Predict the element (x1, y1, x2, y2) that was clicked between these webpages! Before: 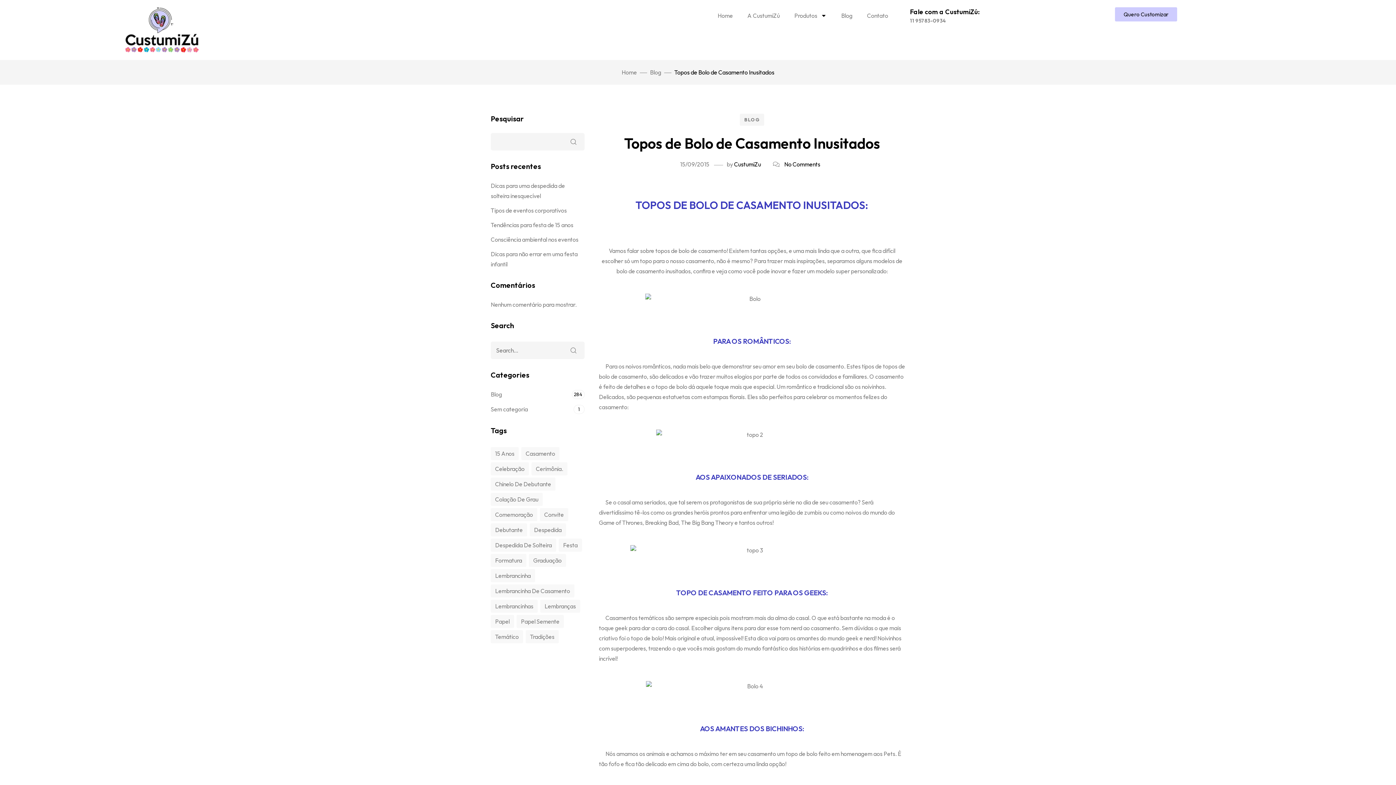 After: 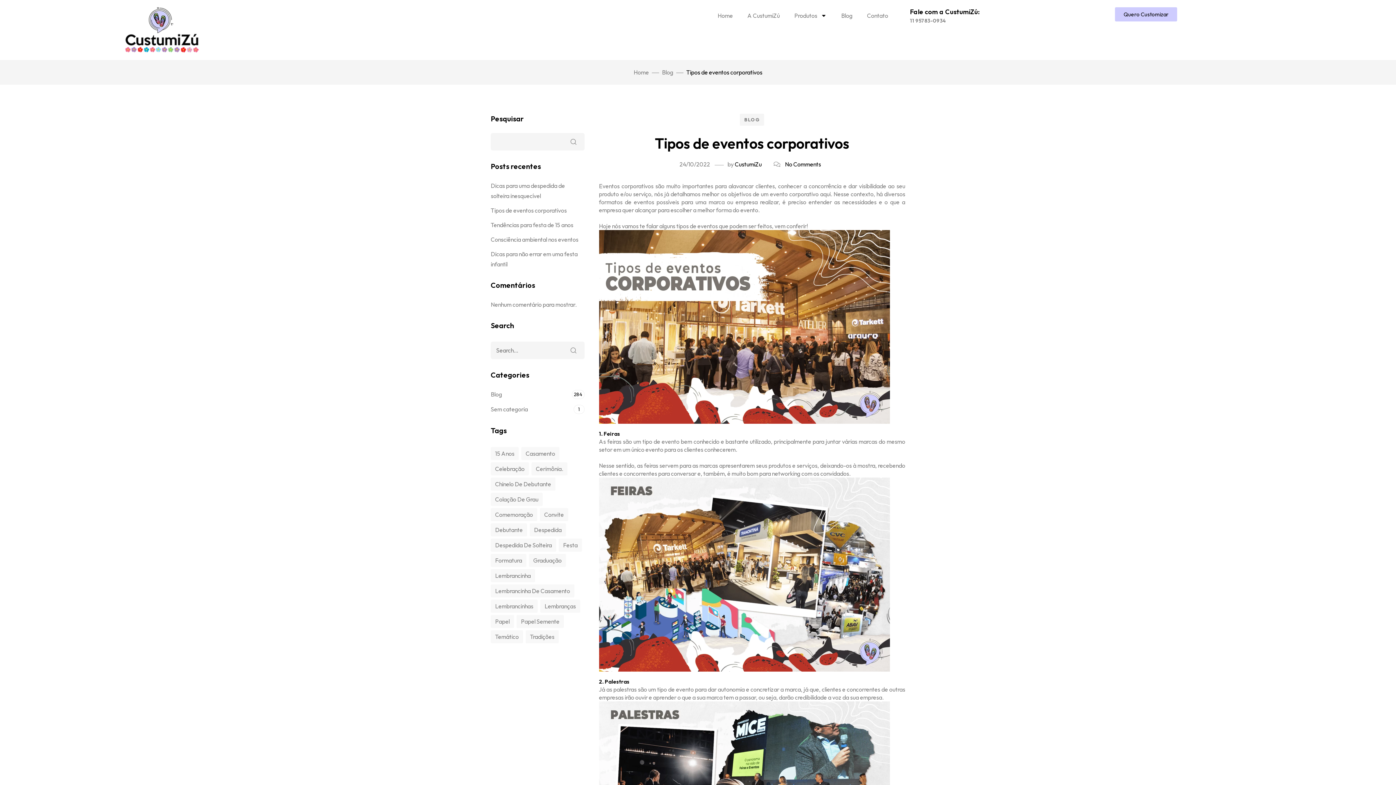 Action: bbox: (490, 205, 566, 215) label: Tipos de eventos corporativos